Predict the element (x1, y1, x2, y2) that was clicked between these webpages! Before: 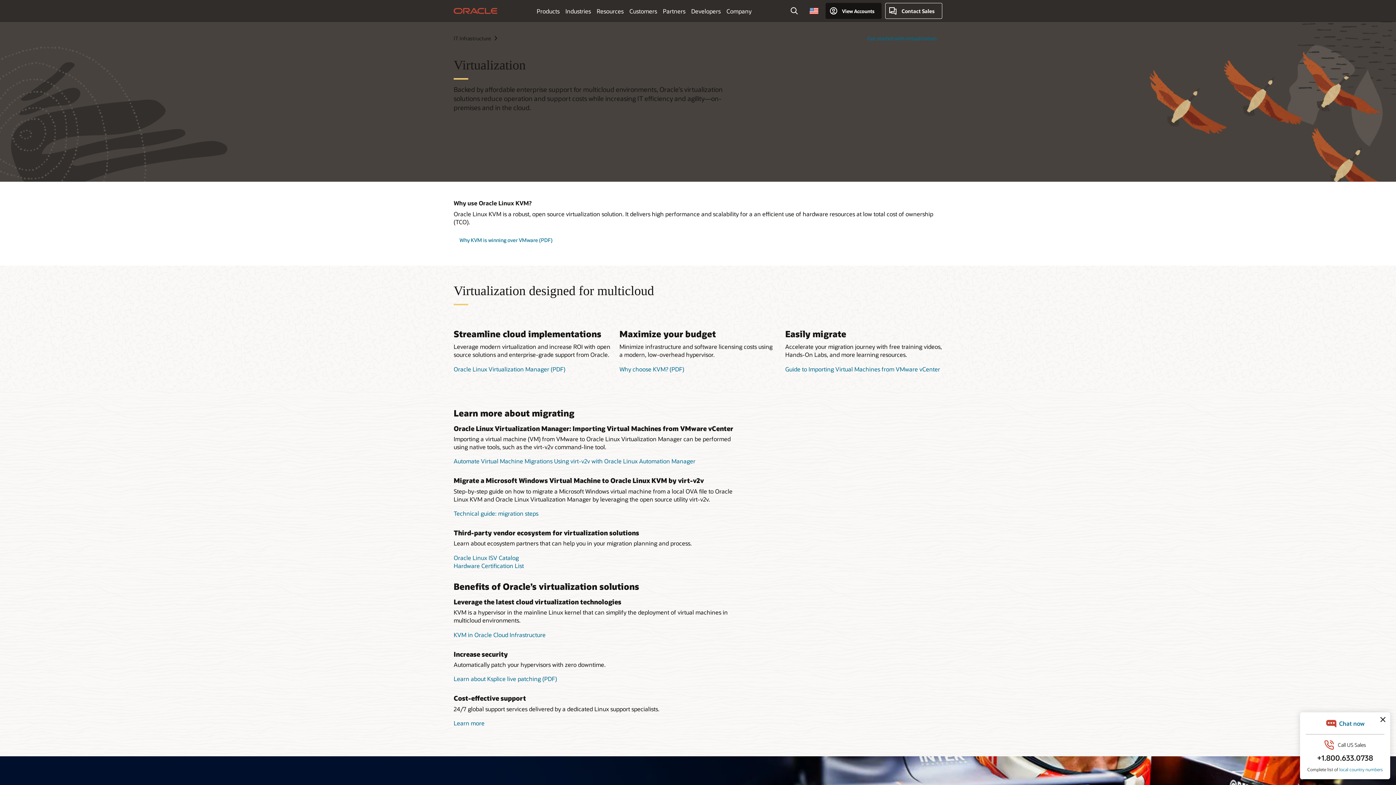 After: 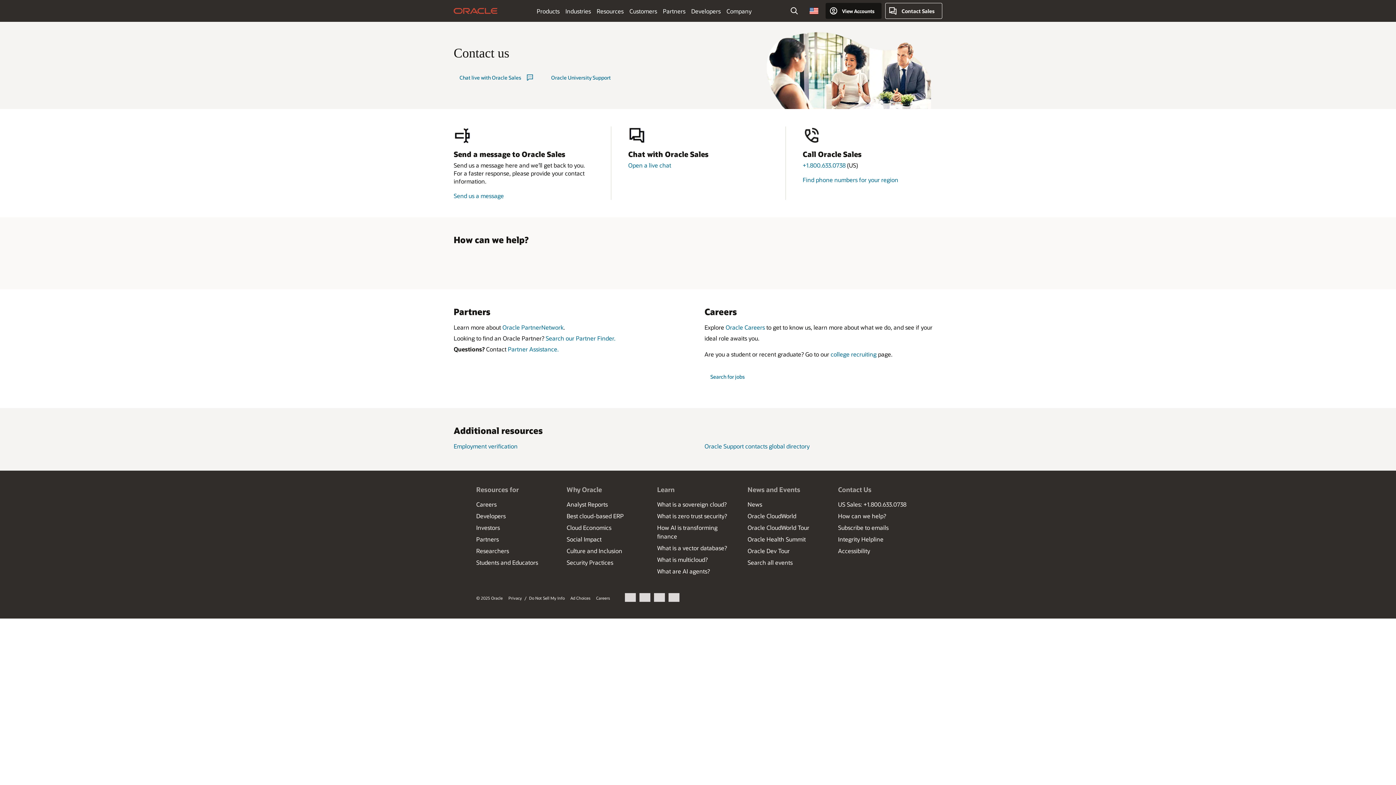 Action: bbox: (885, 2, 942, 18) label: Contact Sales